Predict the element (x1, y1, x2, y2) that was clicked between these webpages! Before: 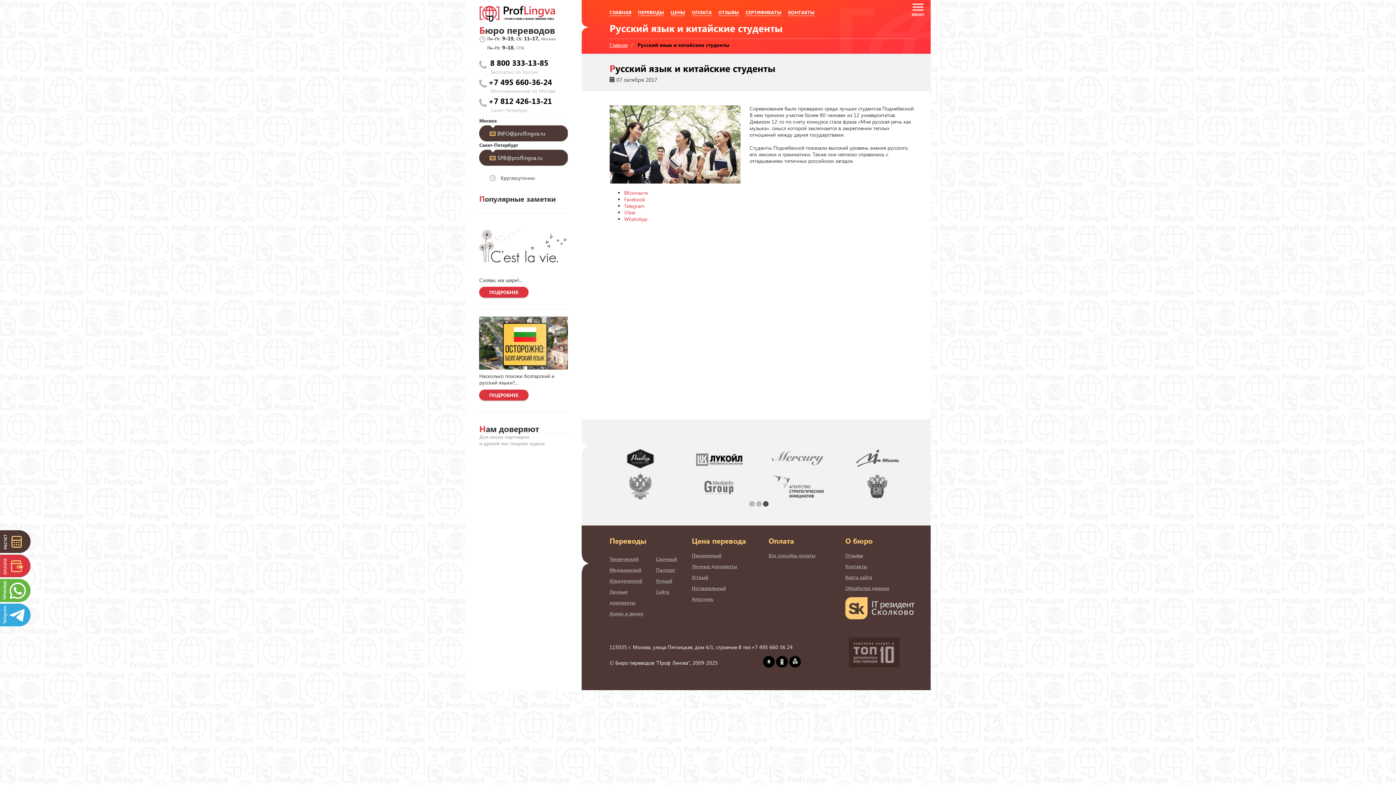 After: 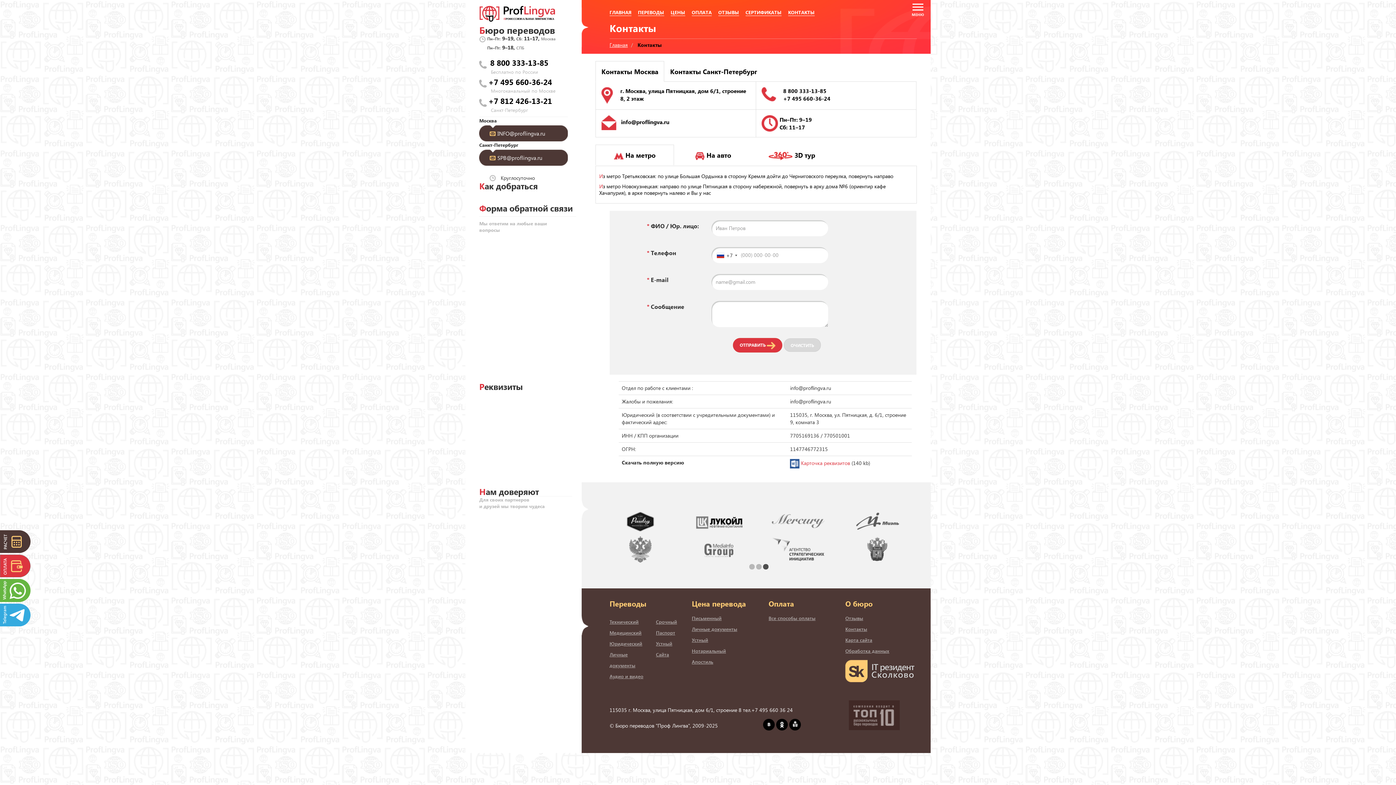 Action: bbox: (788, 5, 821, 19) label: КОНТАКТЫ